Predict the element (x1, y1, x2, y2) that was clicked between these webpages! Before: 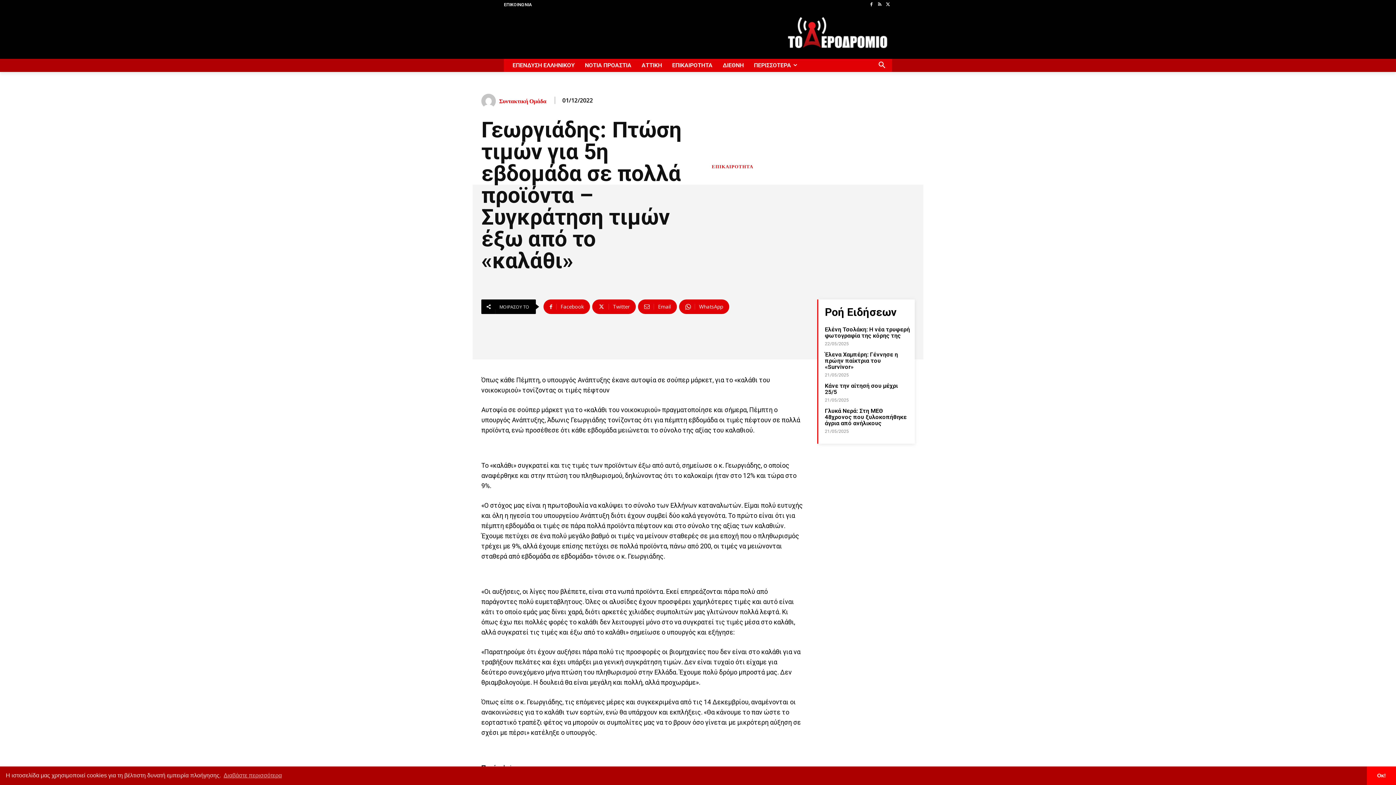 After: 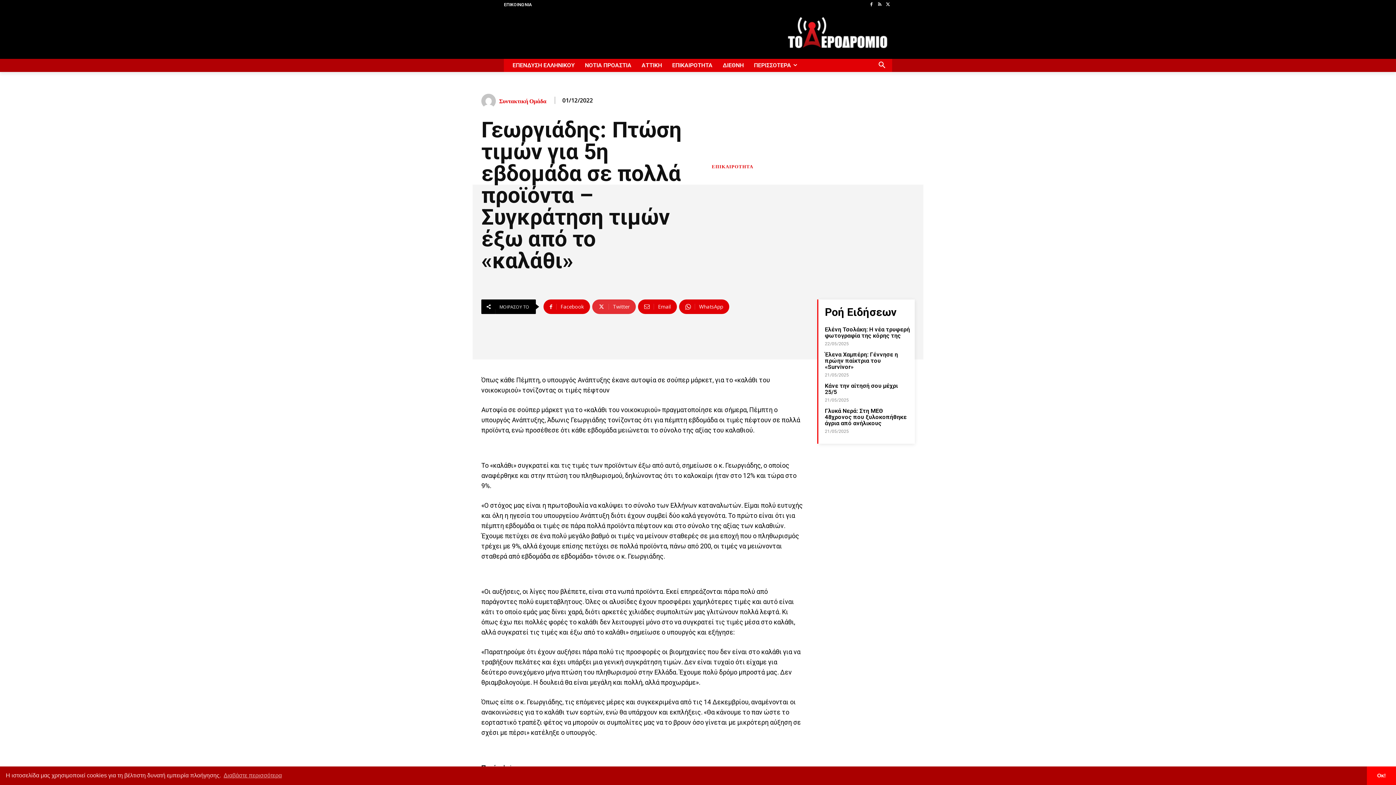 Action: label: Twitter bbox: (592, 299, 636, 314)